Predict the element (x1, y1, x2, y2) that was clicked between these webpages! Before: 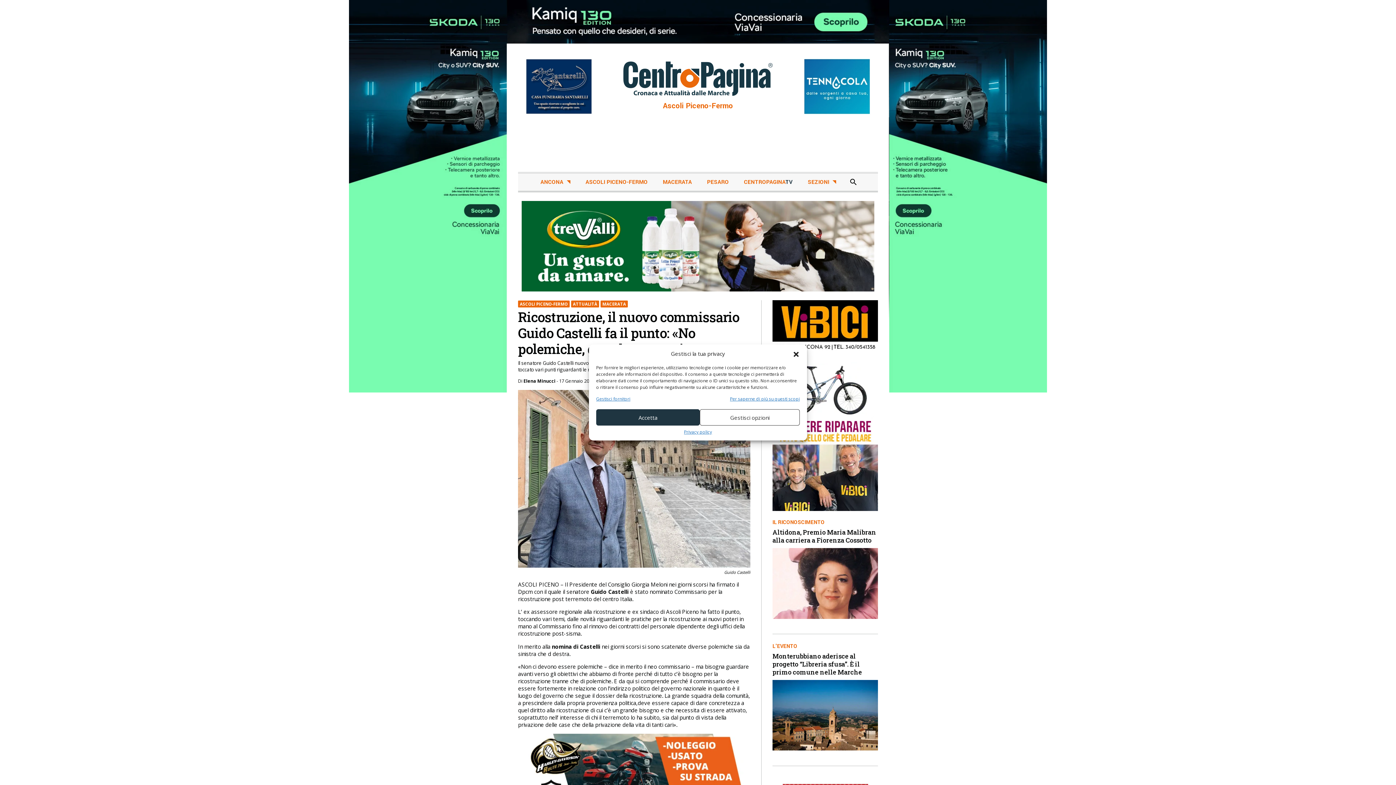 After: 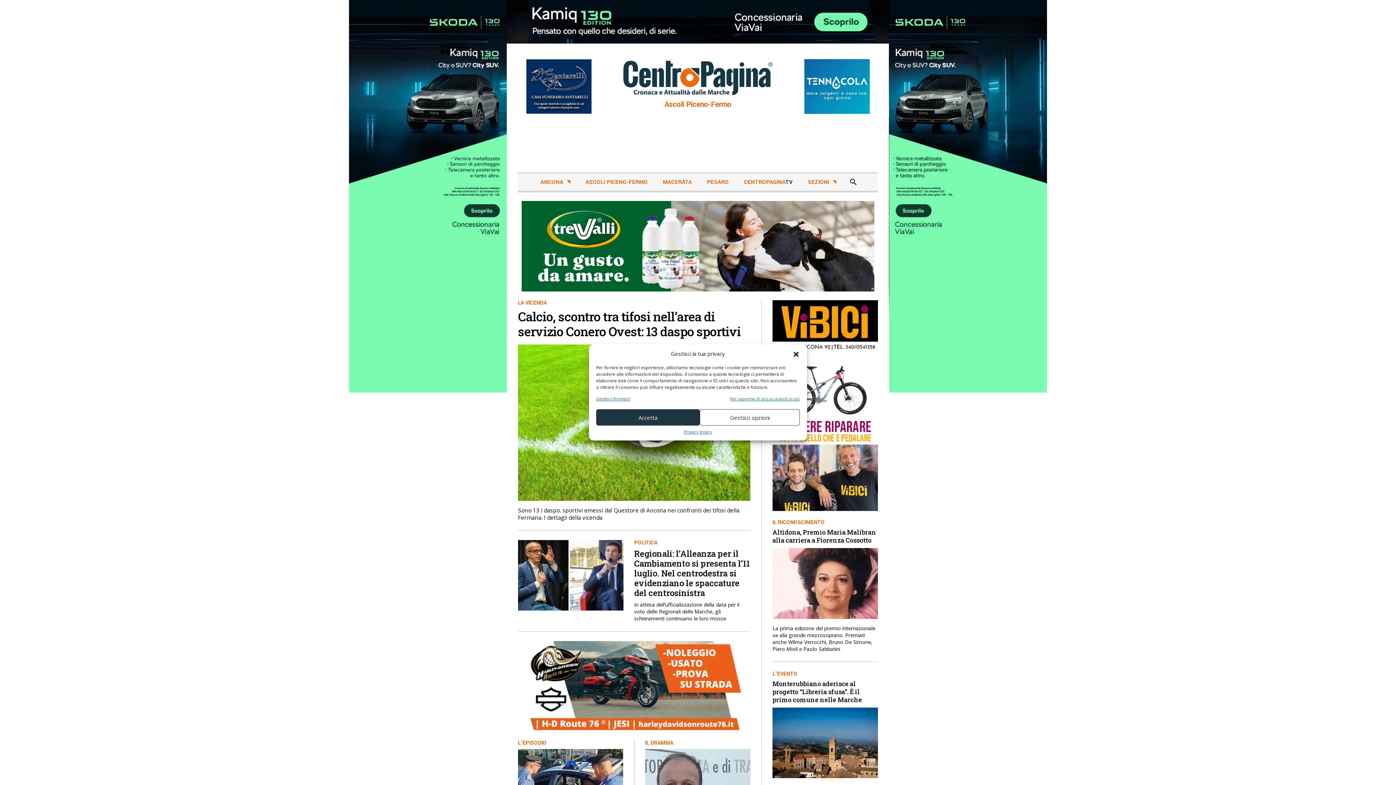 Action: bbox: (583, 175, 649, 189) label: ASCOLI PICENO-FERMO